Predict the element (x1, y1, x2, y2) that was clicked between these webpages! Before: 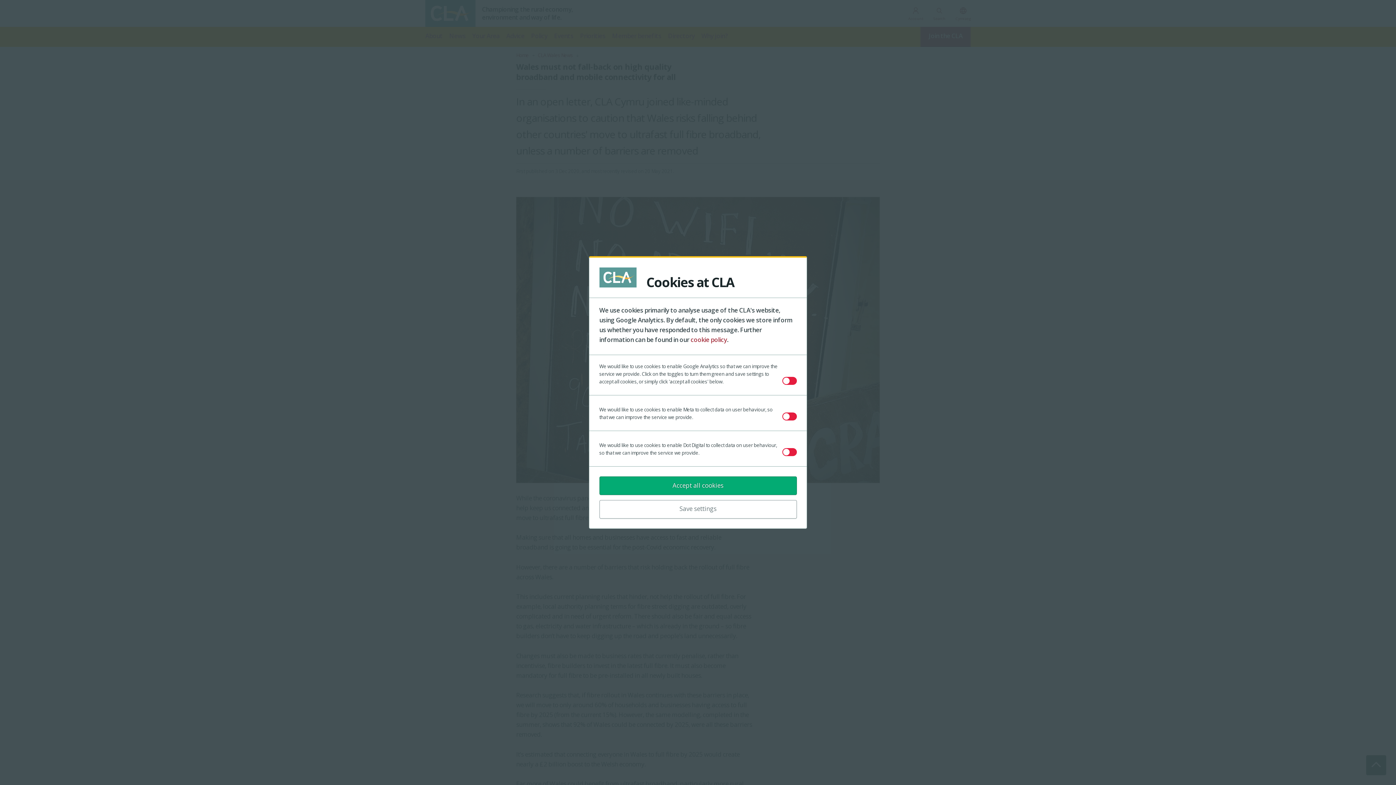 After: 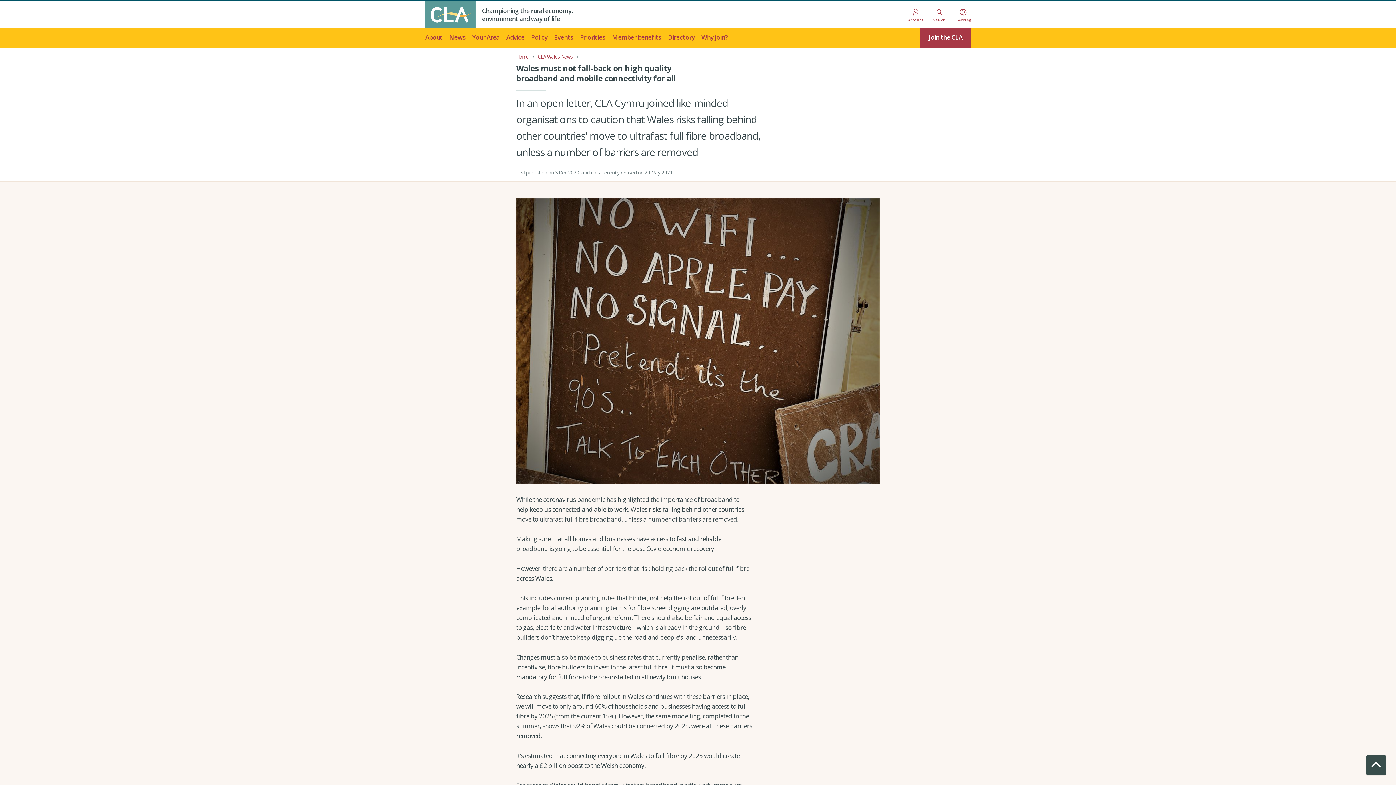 Action: bbox: (599, 476, 796, 495) label: Accept all cookies